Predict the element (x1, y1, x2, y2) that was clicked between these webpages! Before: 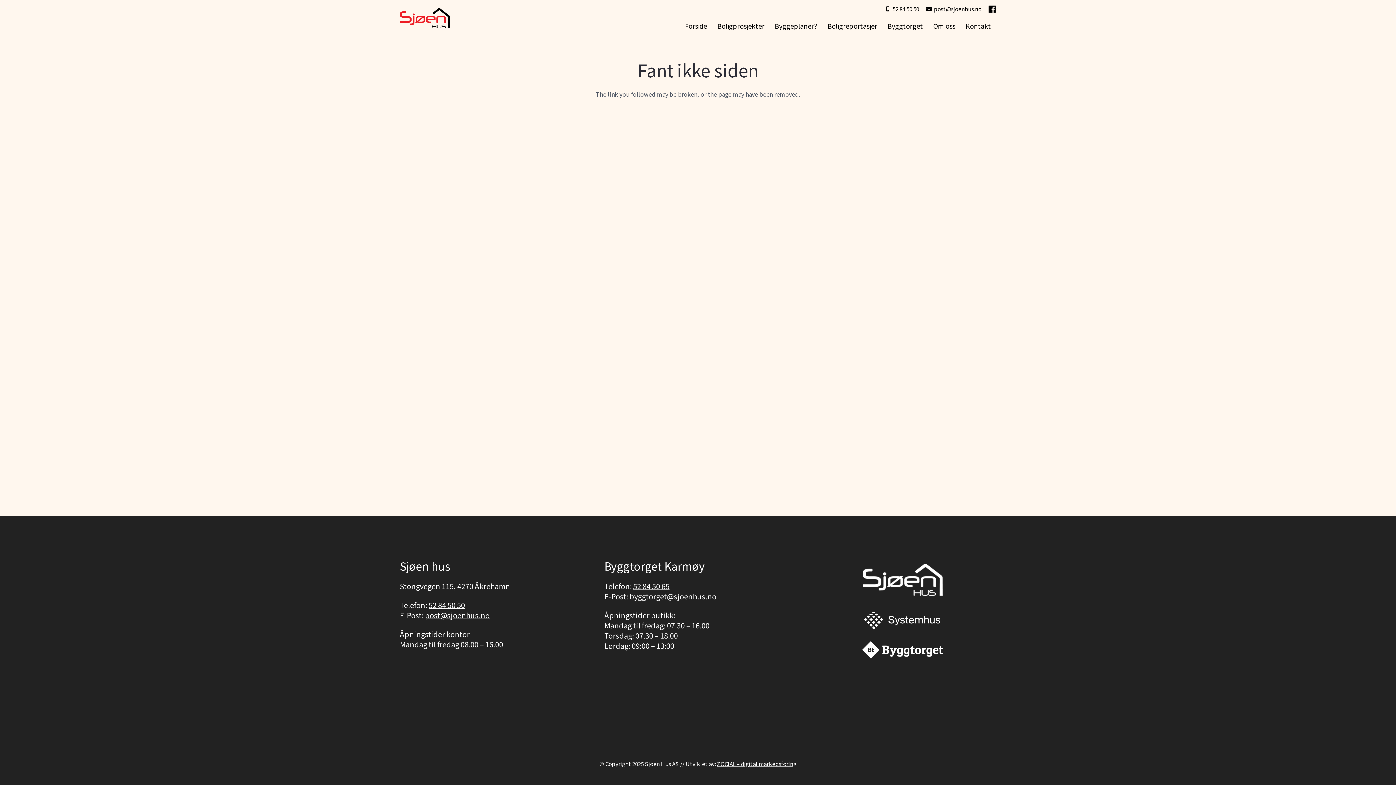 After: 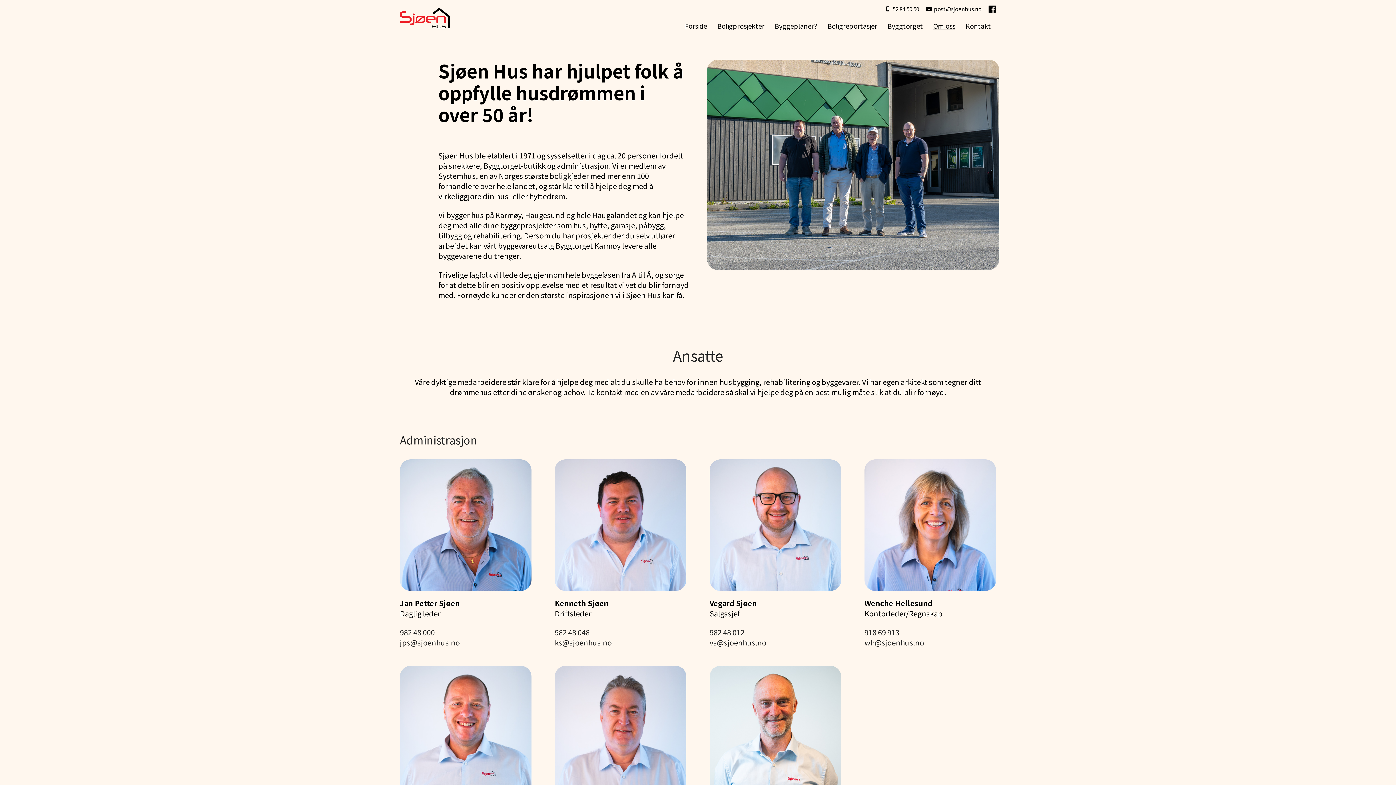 Action: bbox: (928, 16, 960, 34) label: Om oss